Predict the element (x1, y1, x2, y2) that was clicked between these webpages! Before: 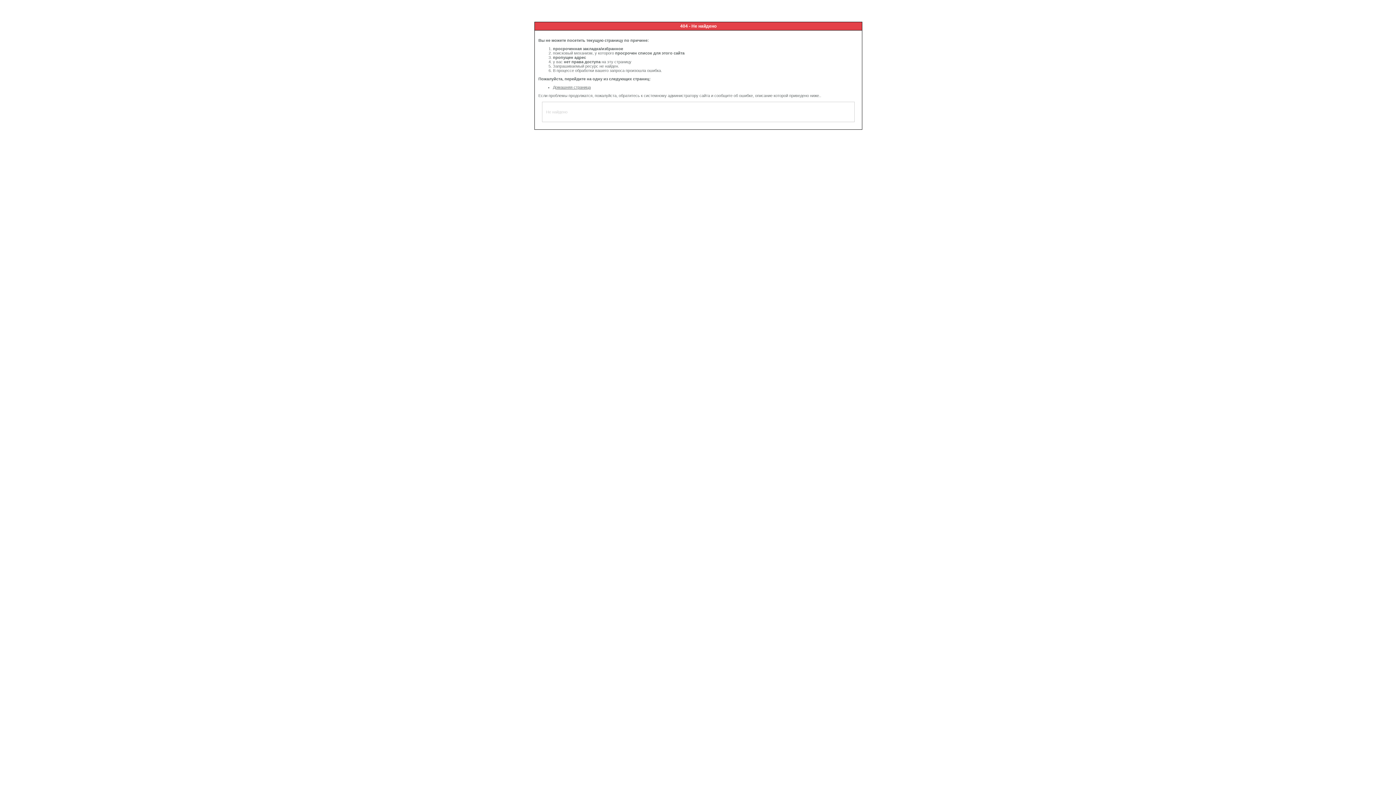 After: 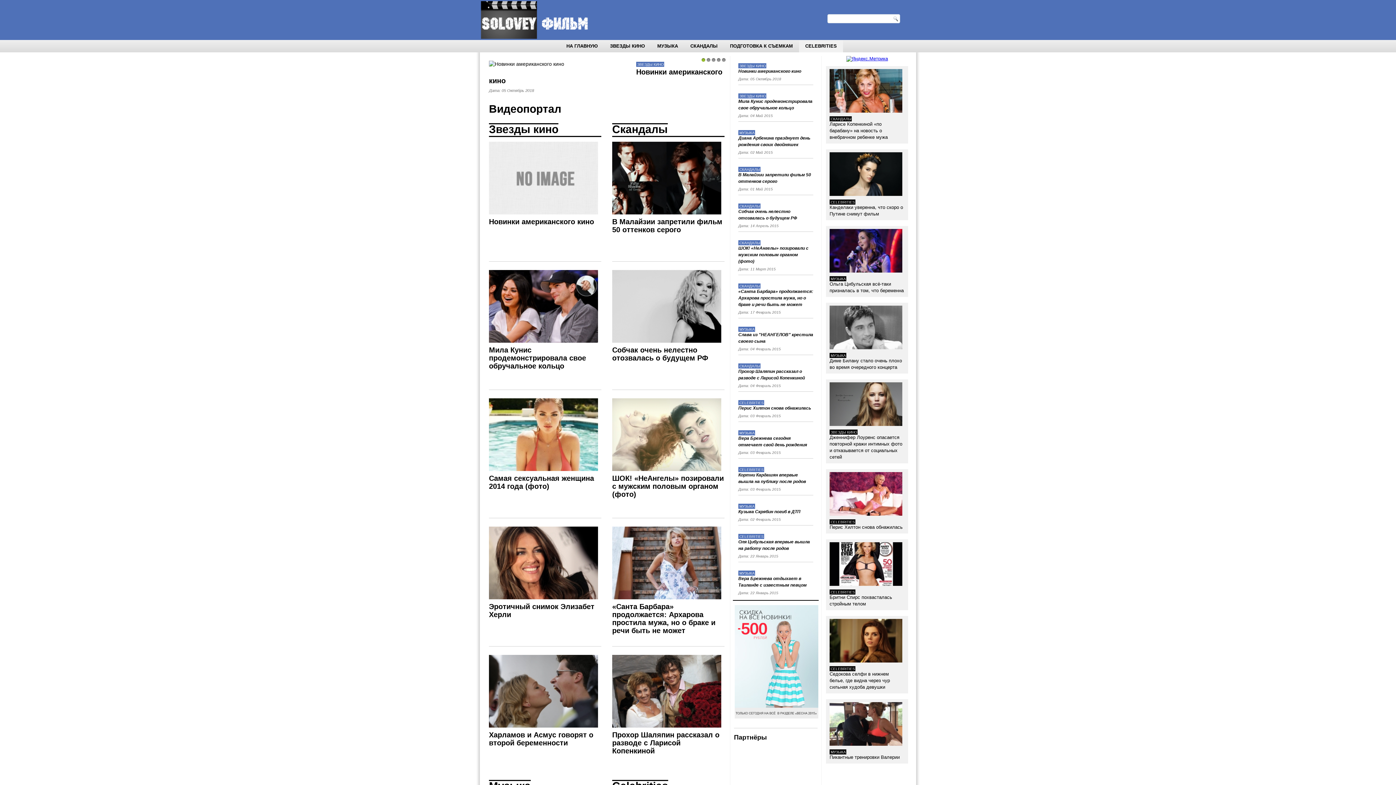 Action: label: Домашняя страница bbox: (553, 85, 590, 89)